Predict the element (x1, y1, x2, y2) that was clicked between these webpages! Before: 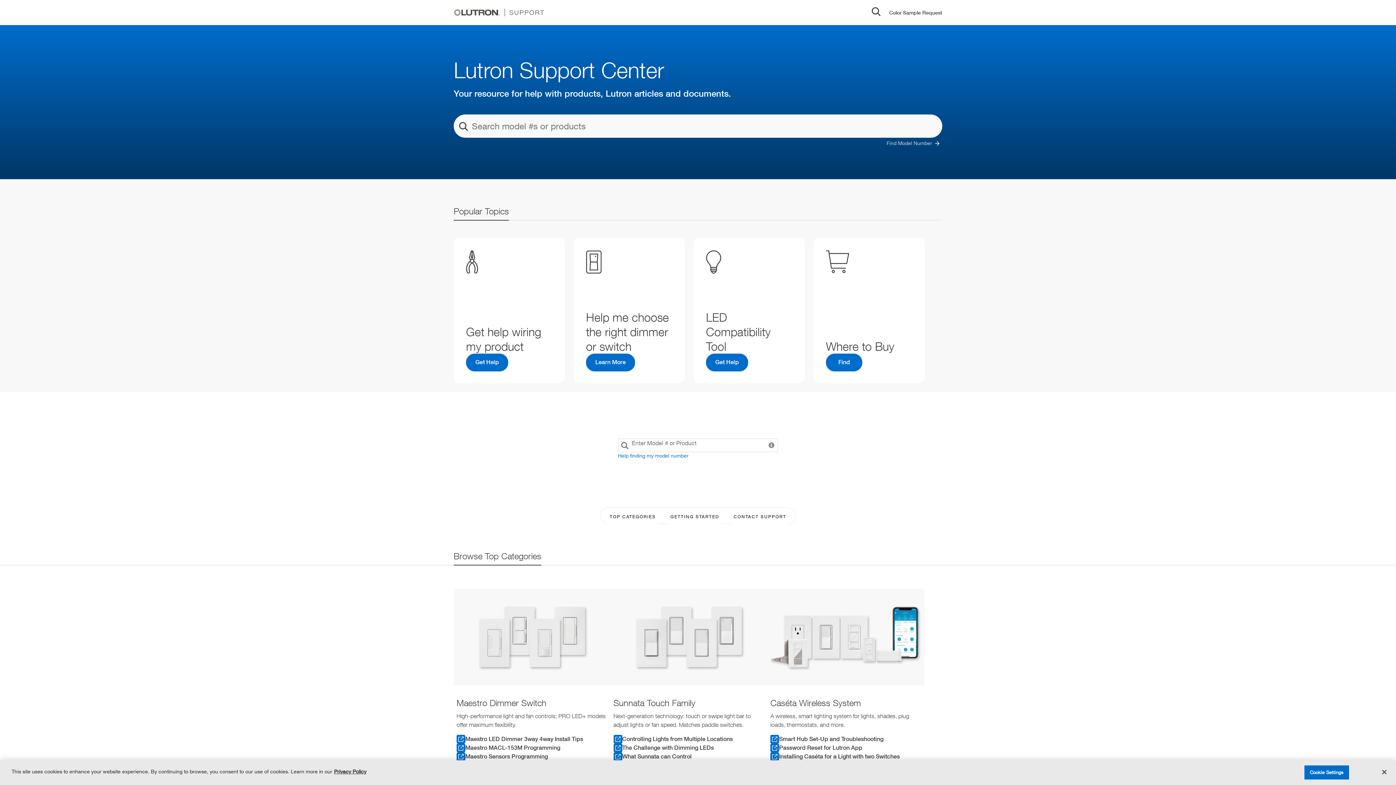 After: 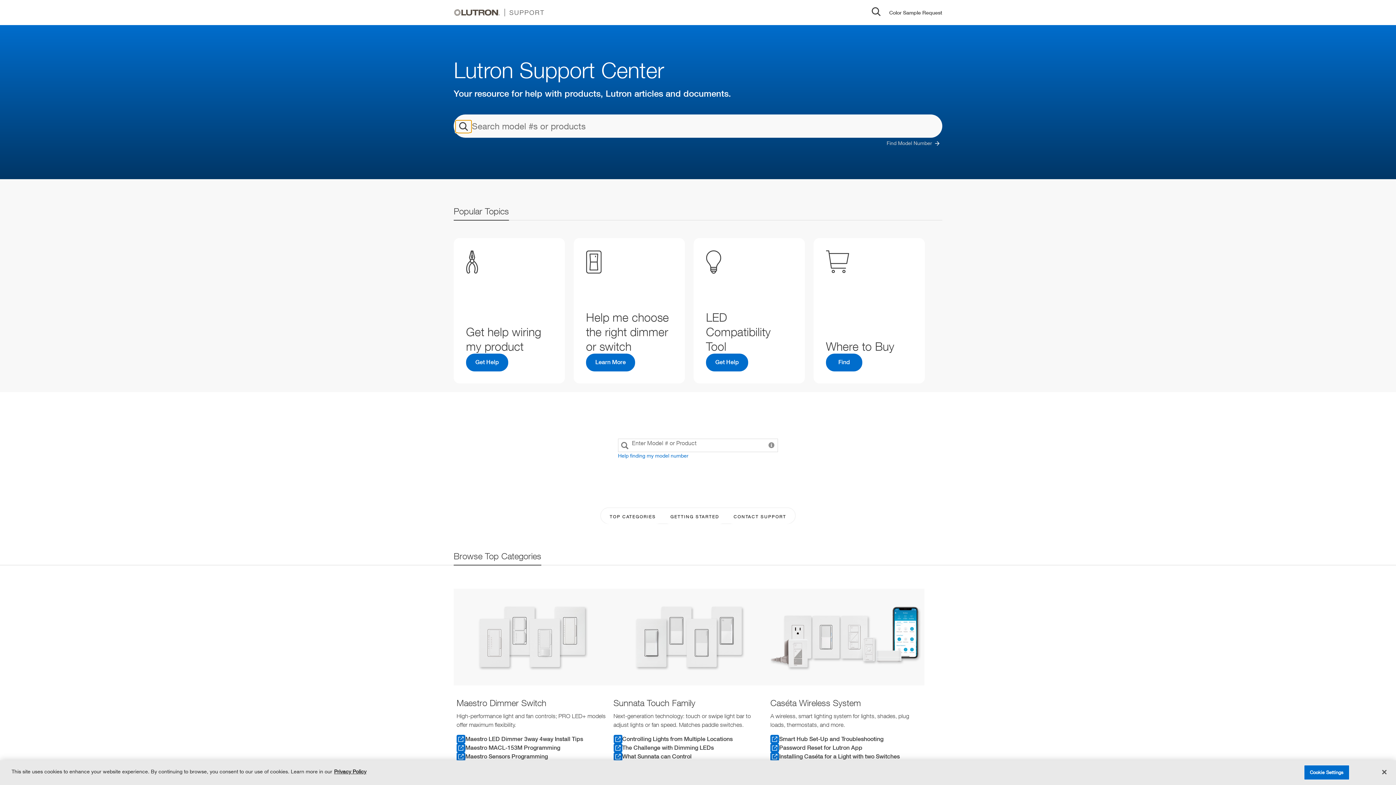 Action: bbox: (455, 120, 471, 132)